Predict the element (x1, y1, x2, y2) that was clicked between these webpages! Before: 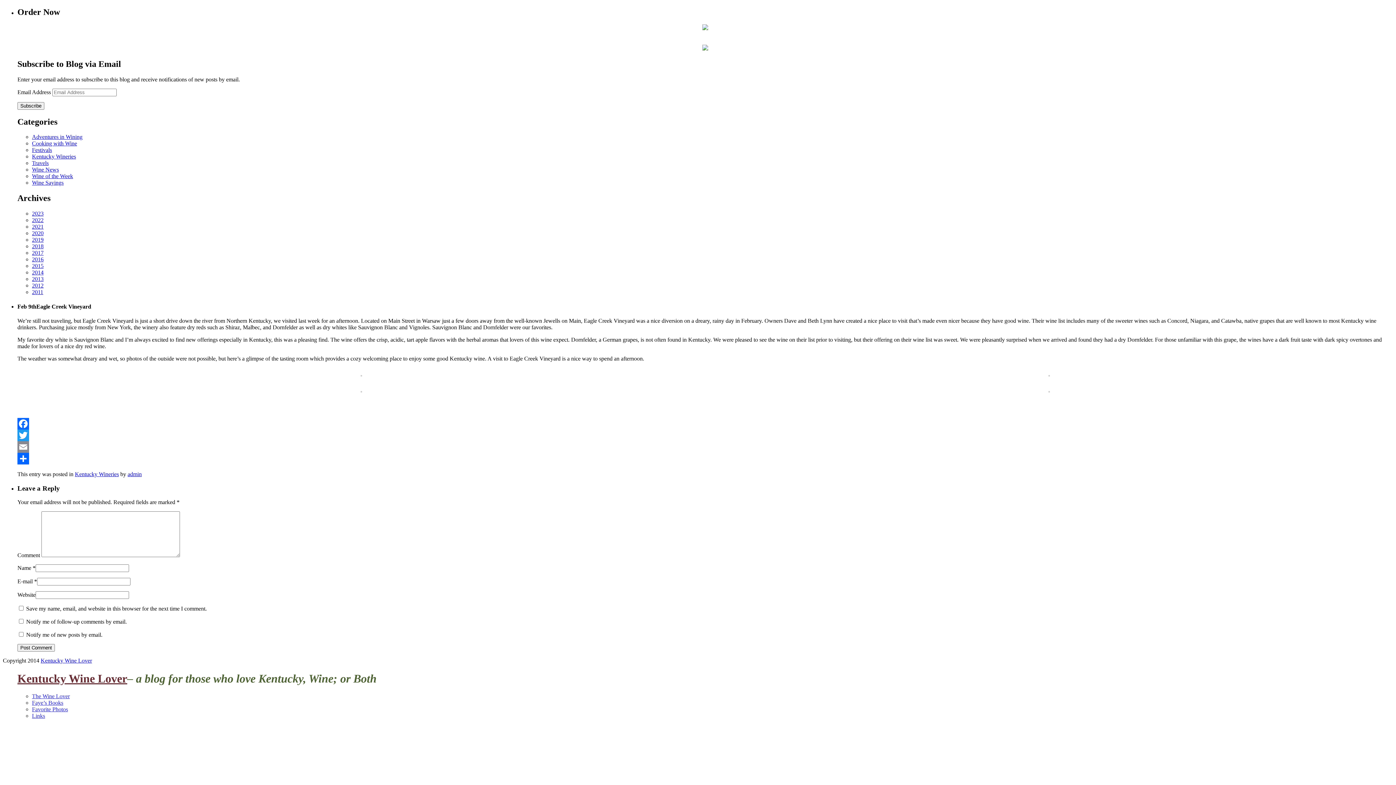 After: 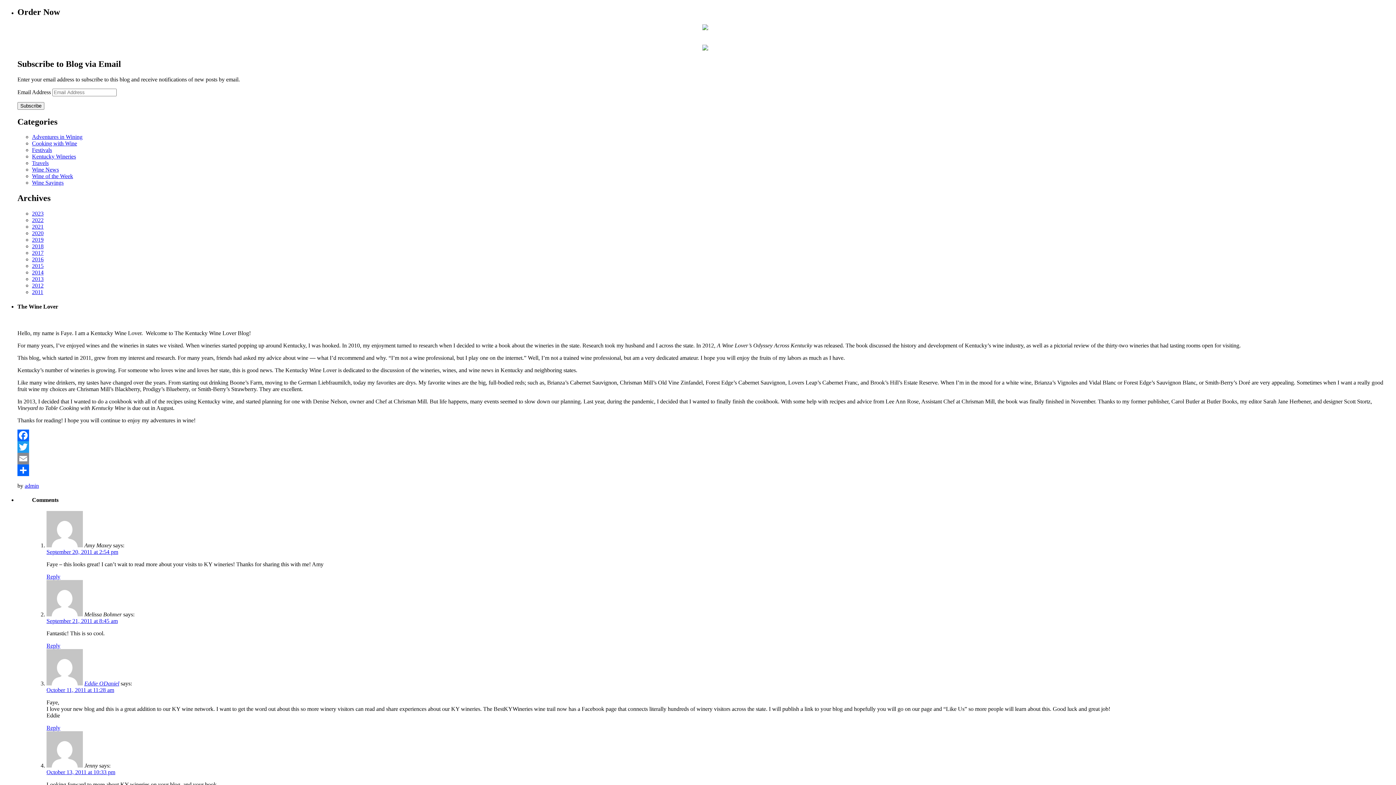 Action: label: The Wine Lover bbox: (32, 693, 69, 699)